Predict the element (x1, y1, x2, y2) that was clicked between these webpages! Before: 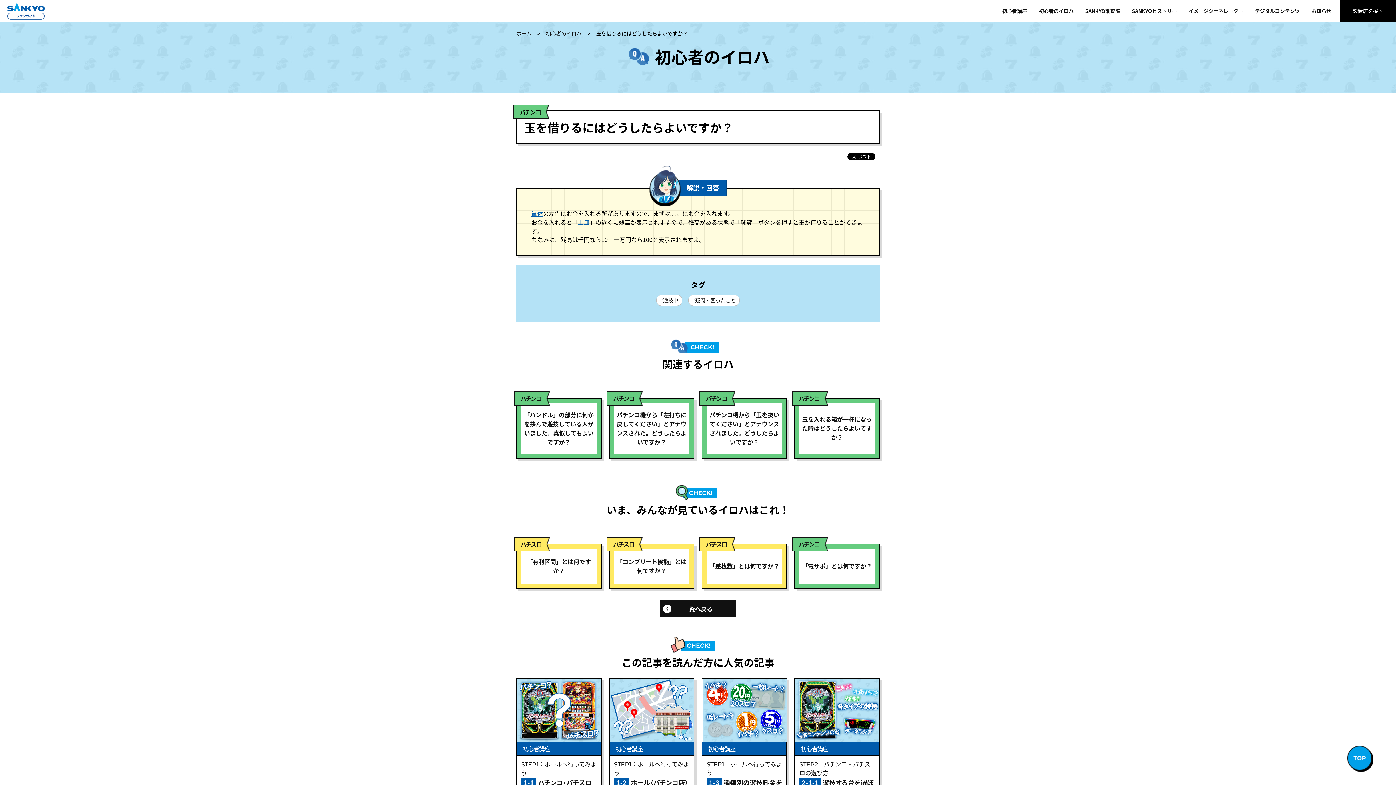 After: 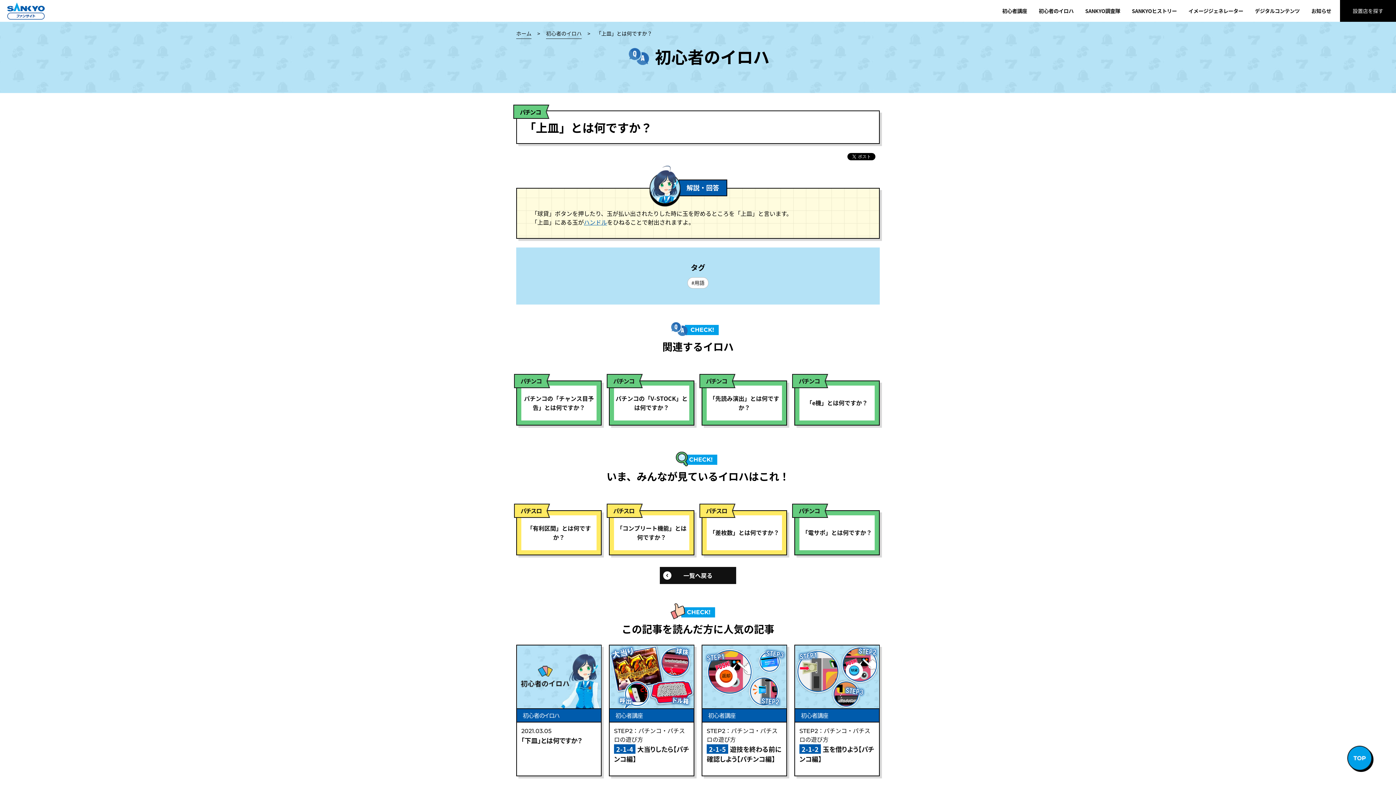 Action: bbox: (578, 217, 589, 226) label: 上皿